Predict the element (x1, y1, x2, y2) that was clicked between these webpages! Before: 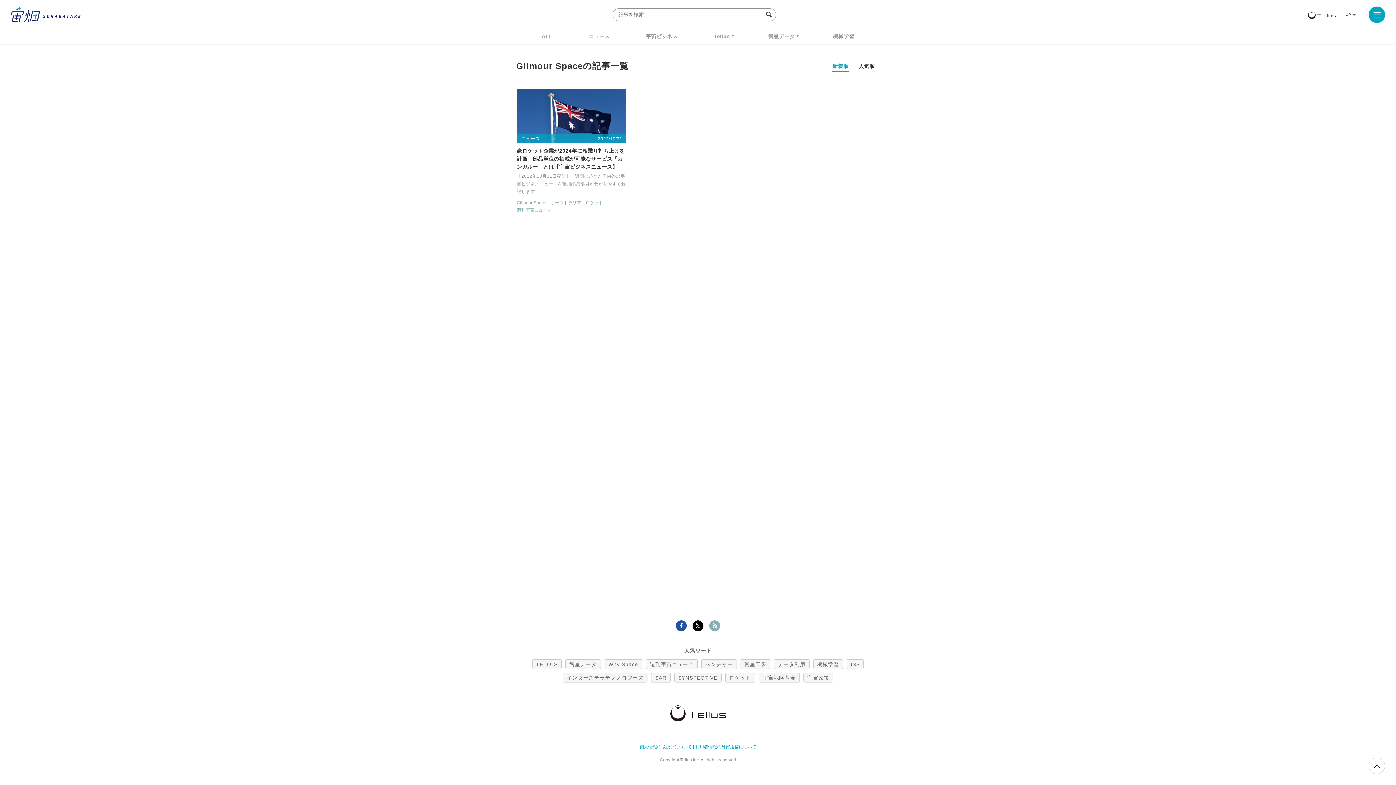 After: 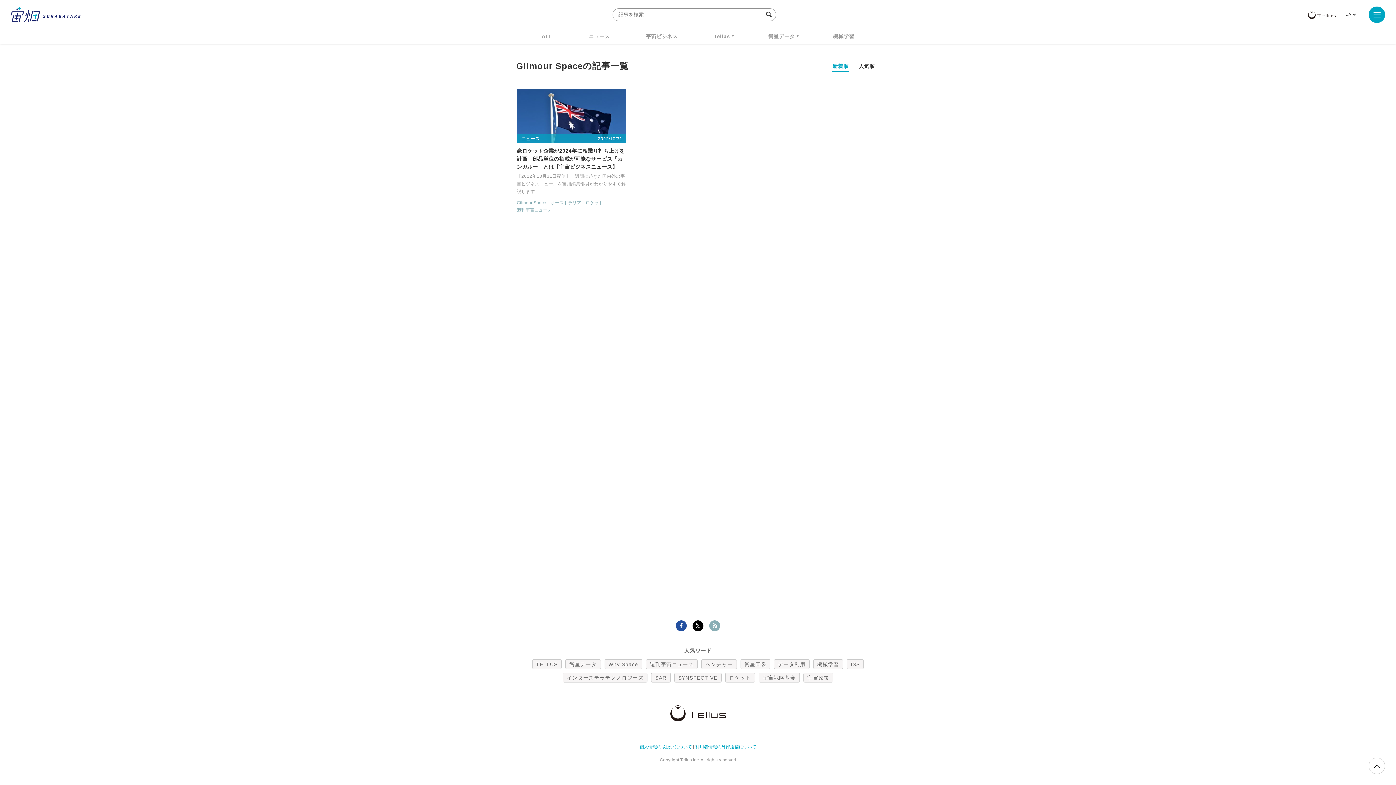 Action: bbox: (832, 61, 849, 71) label: 新着順